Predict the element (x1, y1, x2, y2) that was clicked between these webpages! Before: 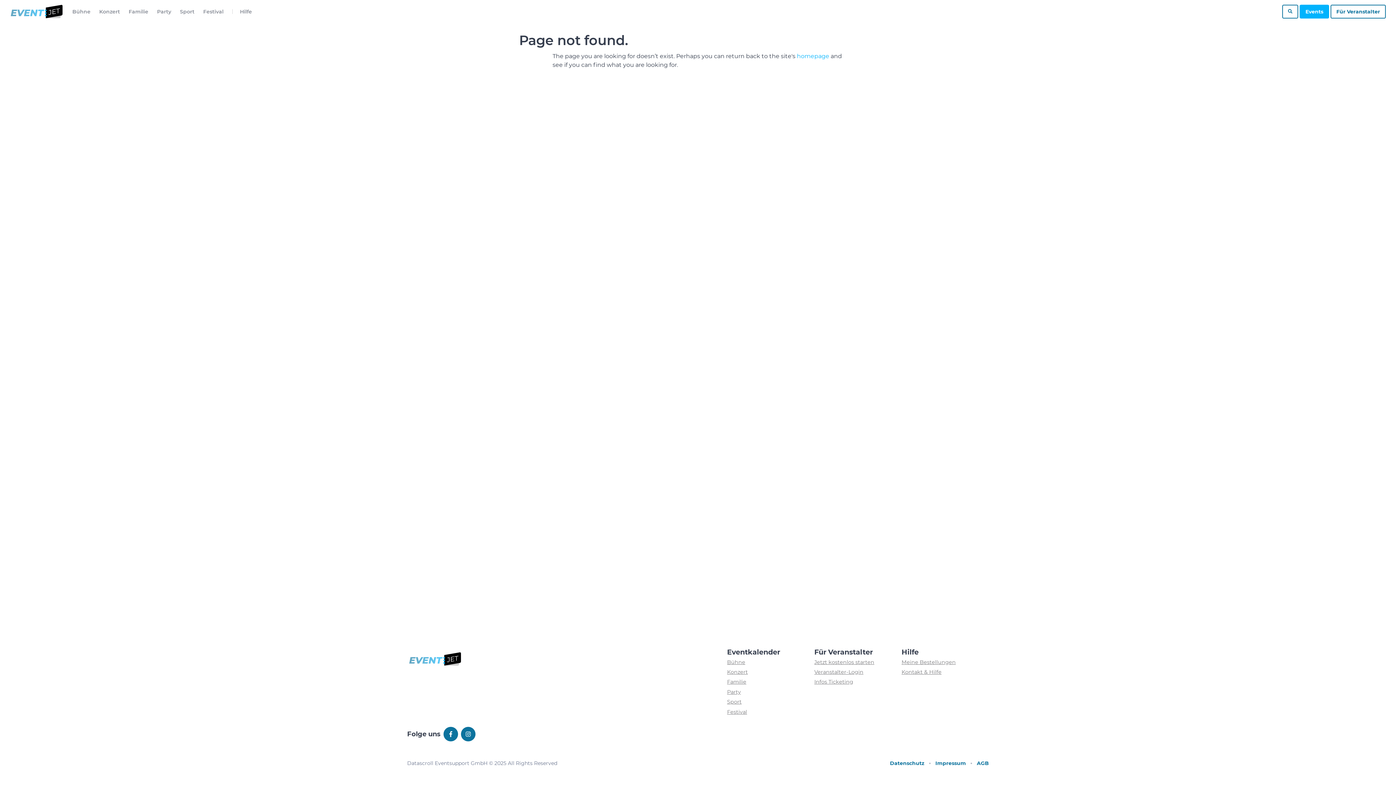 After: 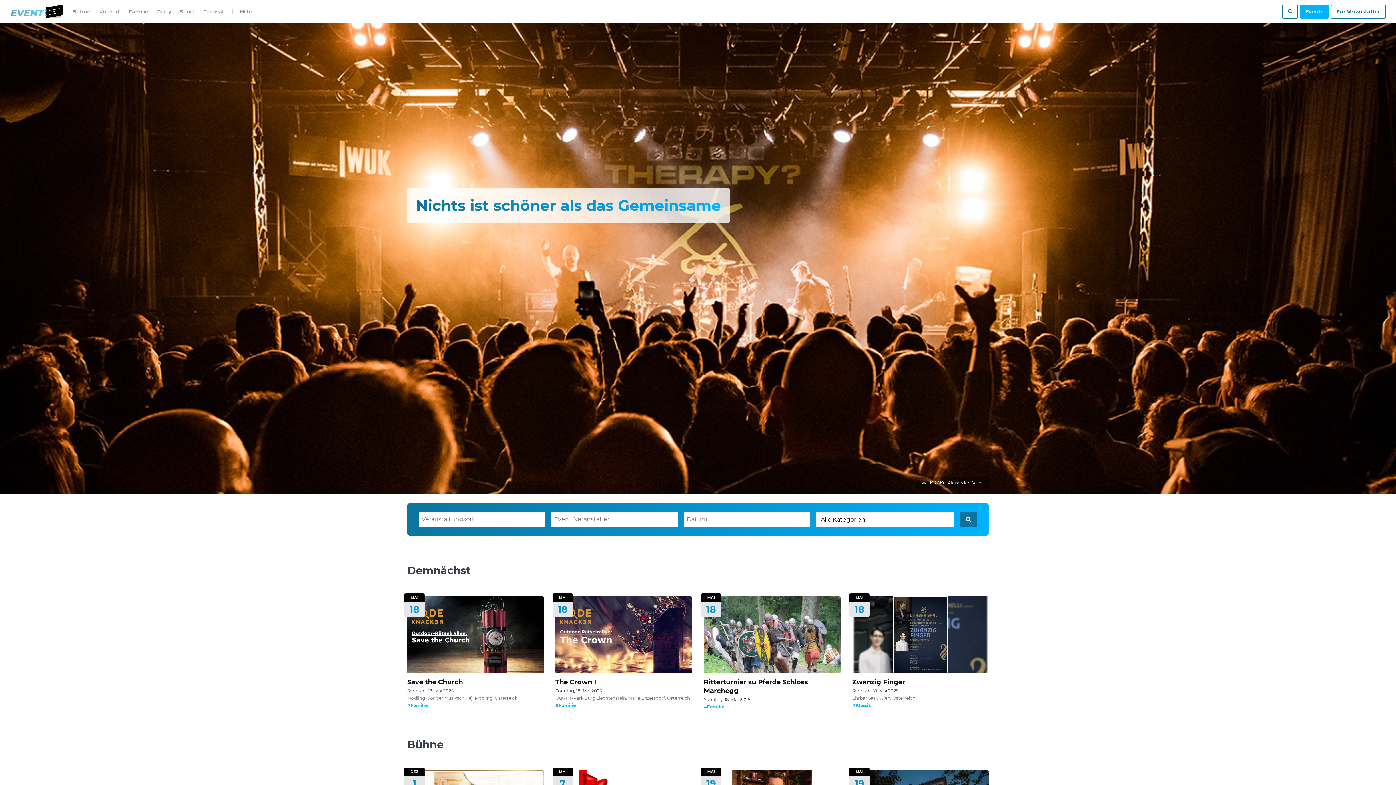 Action: bbox: (407, 648, 454, 673) label: Zur homepage